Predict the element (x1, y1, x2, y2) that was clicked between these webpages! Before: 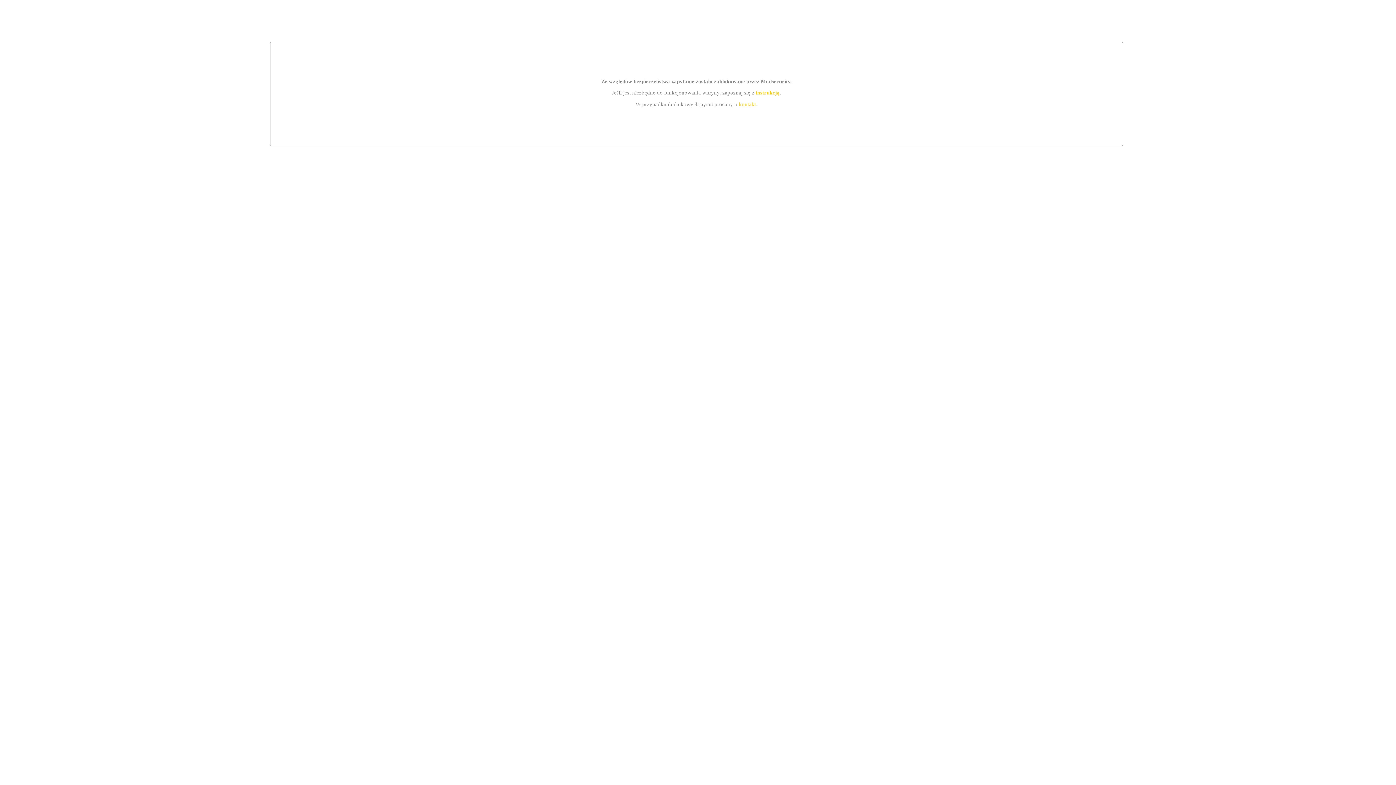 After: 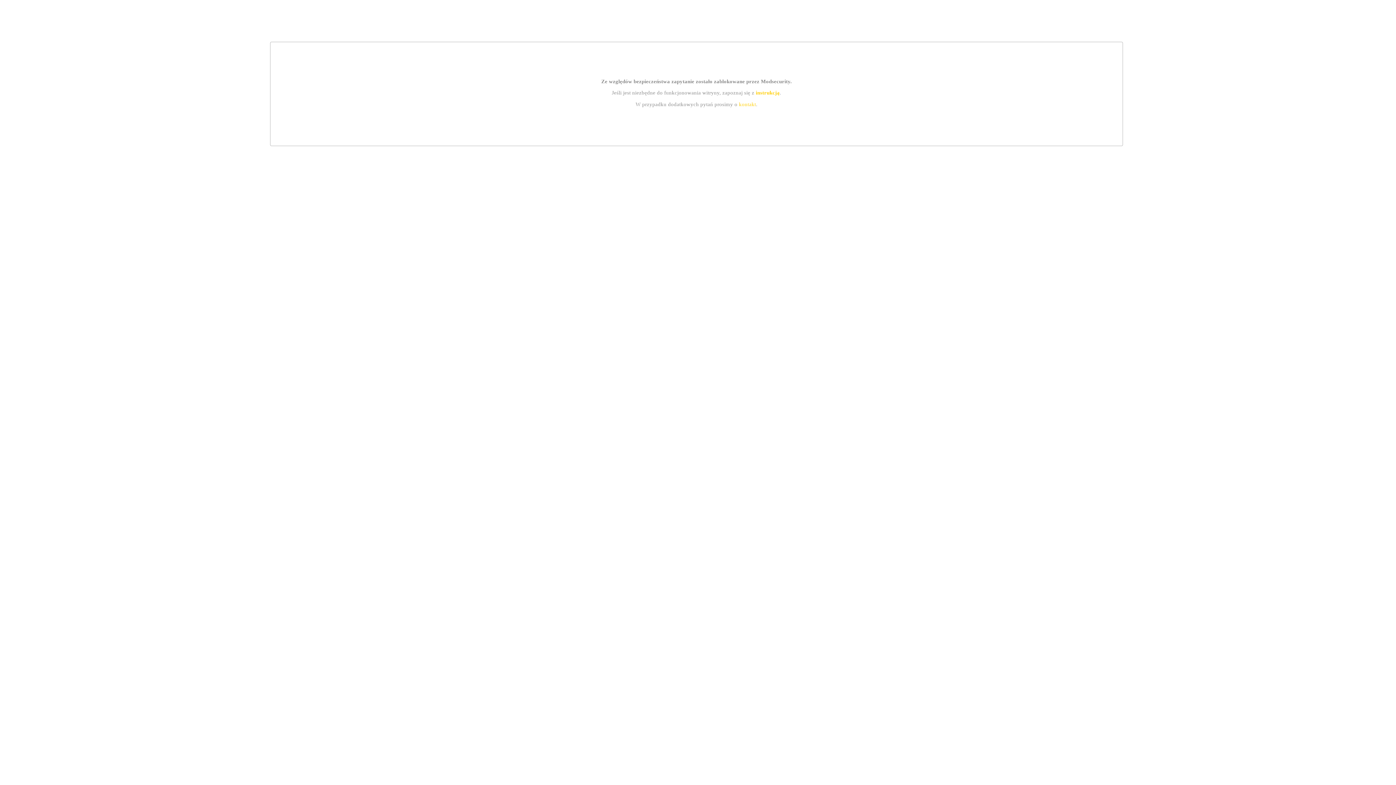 Action: label: instrukcją bbox: (755, 89, 779, 95)